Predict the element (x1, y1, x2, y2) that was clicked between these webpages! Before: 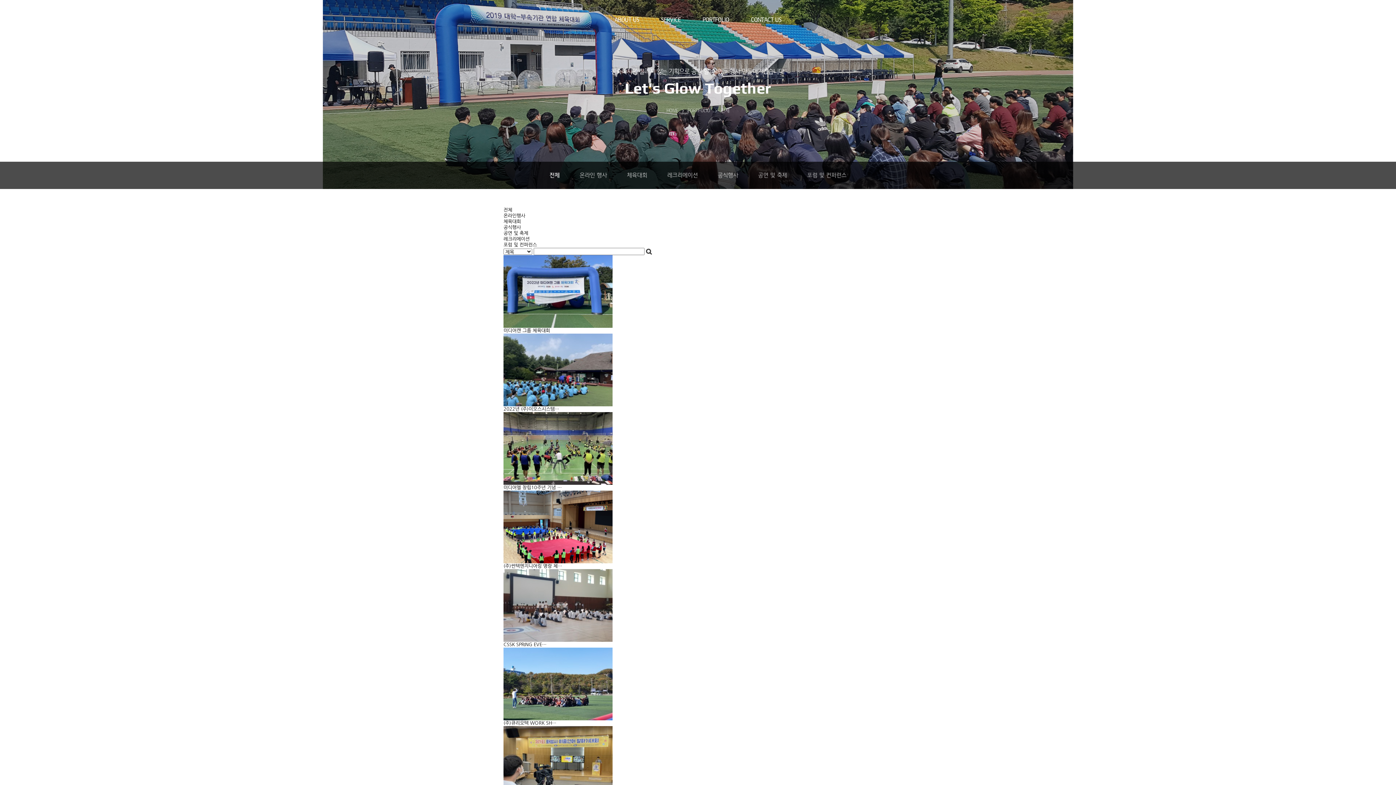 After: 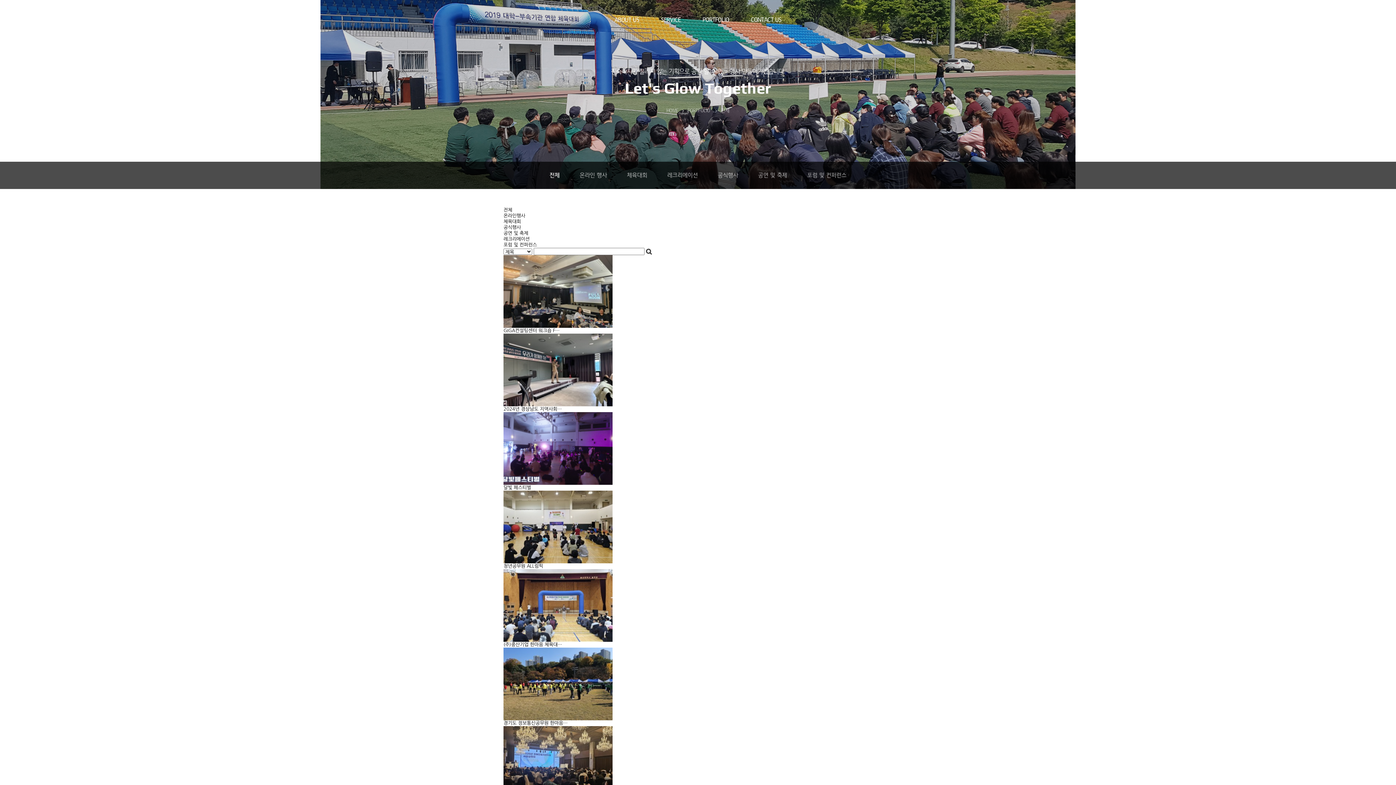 Action: bbox: (503, 207, 512, 212) label: 전체